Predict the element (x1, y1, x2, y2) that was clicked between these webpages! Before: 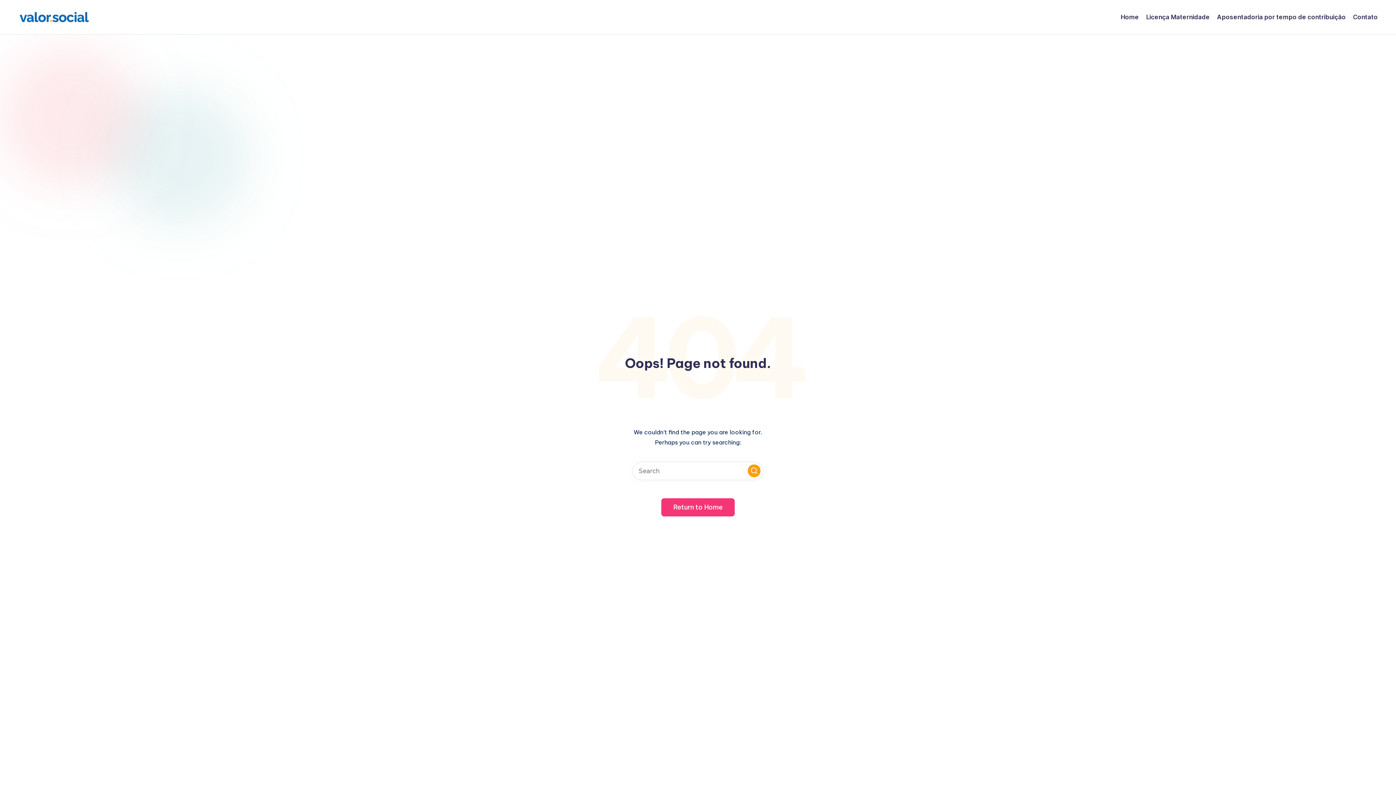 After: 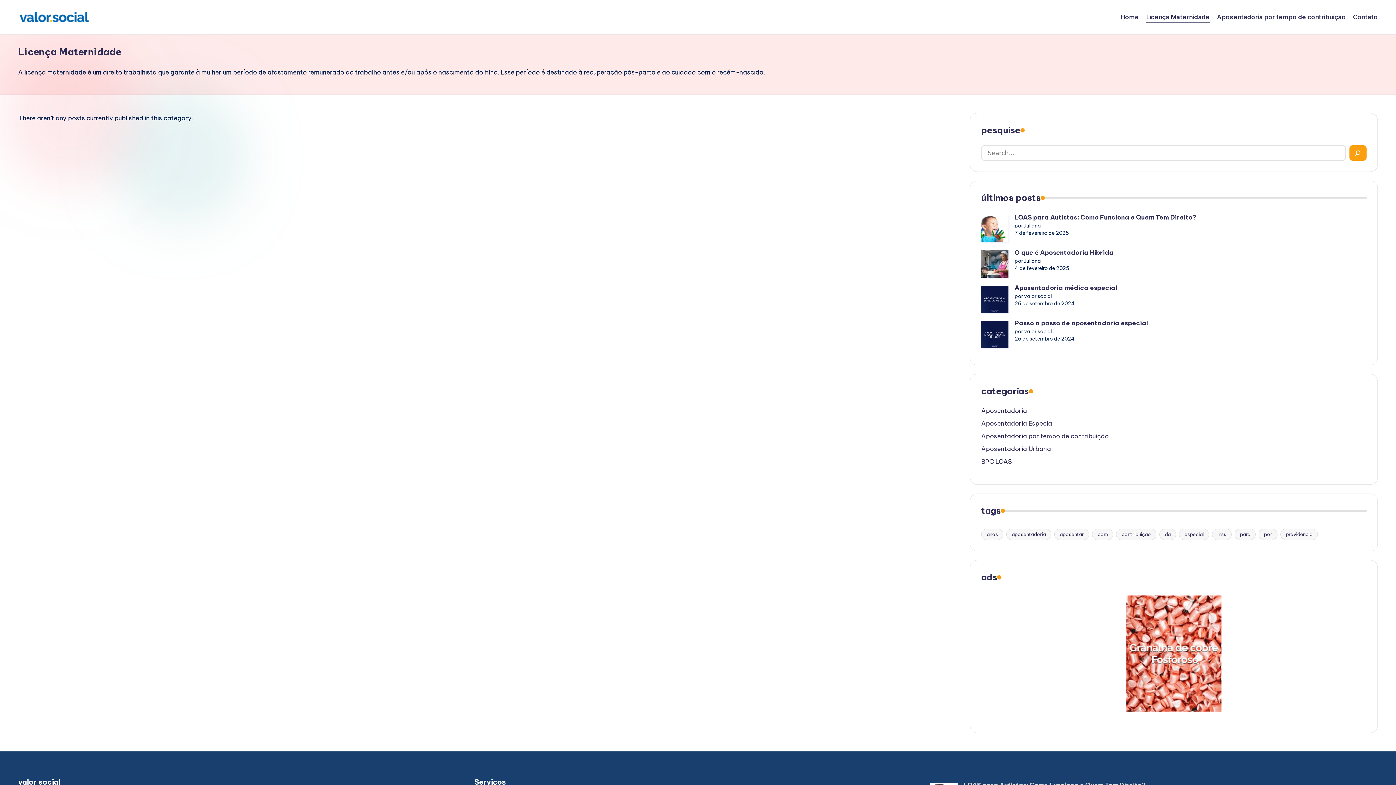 Action: label: Licença Maternidade bbox: (1146, 11, 1210, 22)